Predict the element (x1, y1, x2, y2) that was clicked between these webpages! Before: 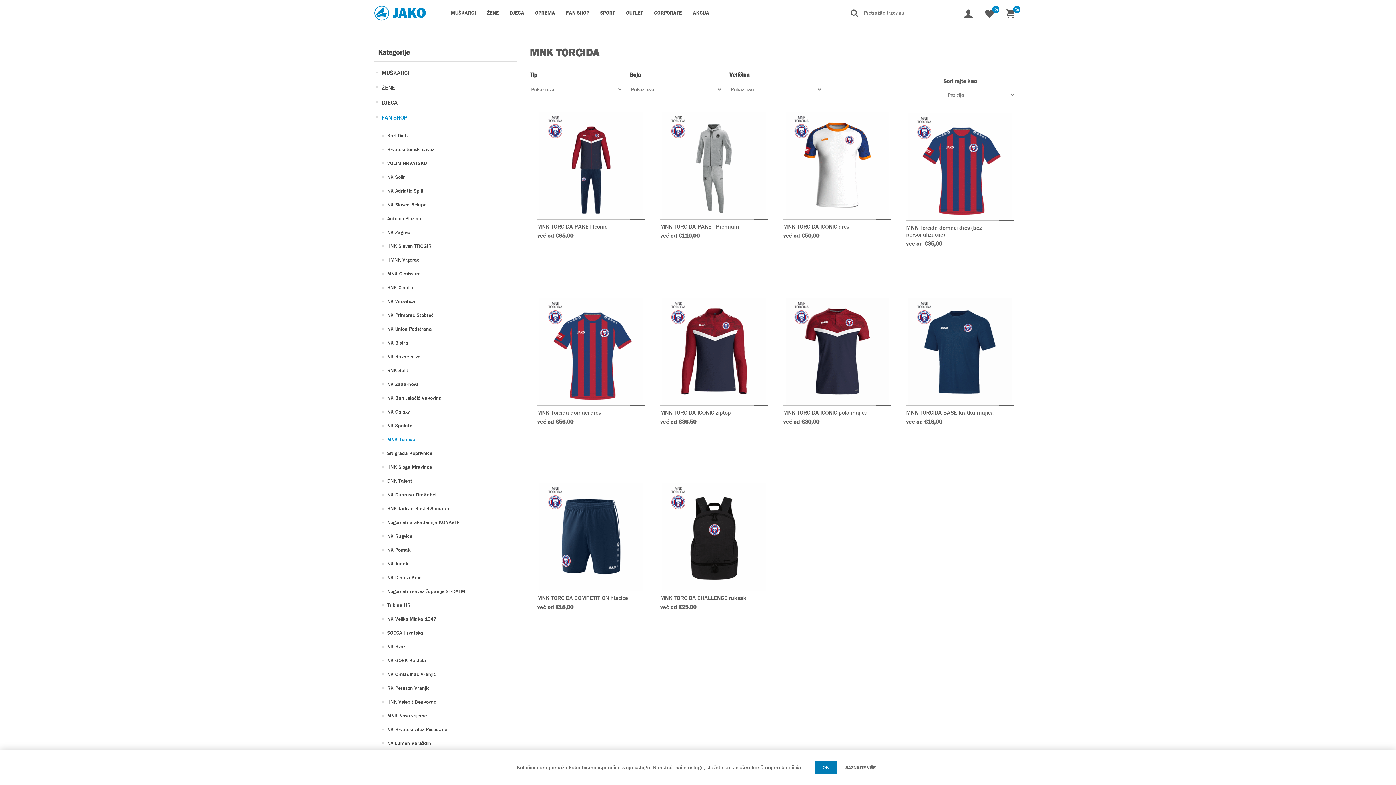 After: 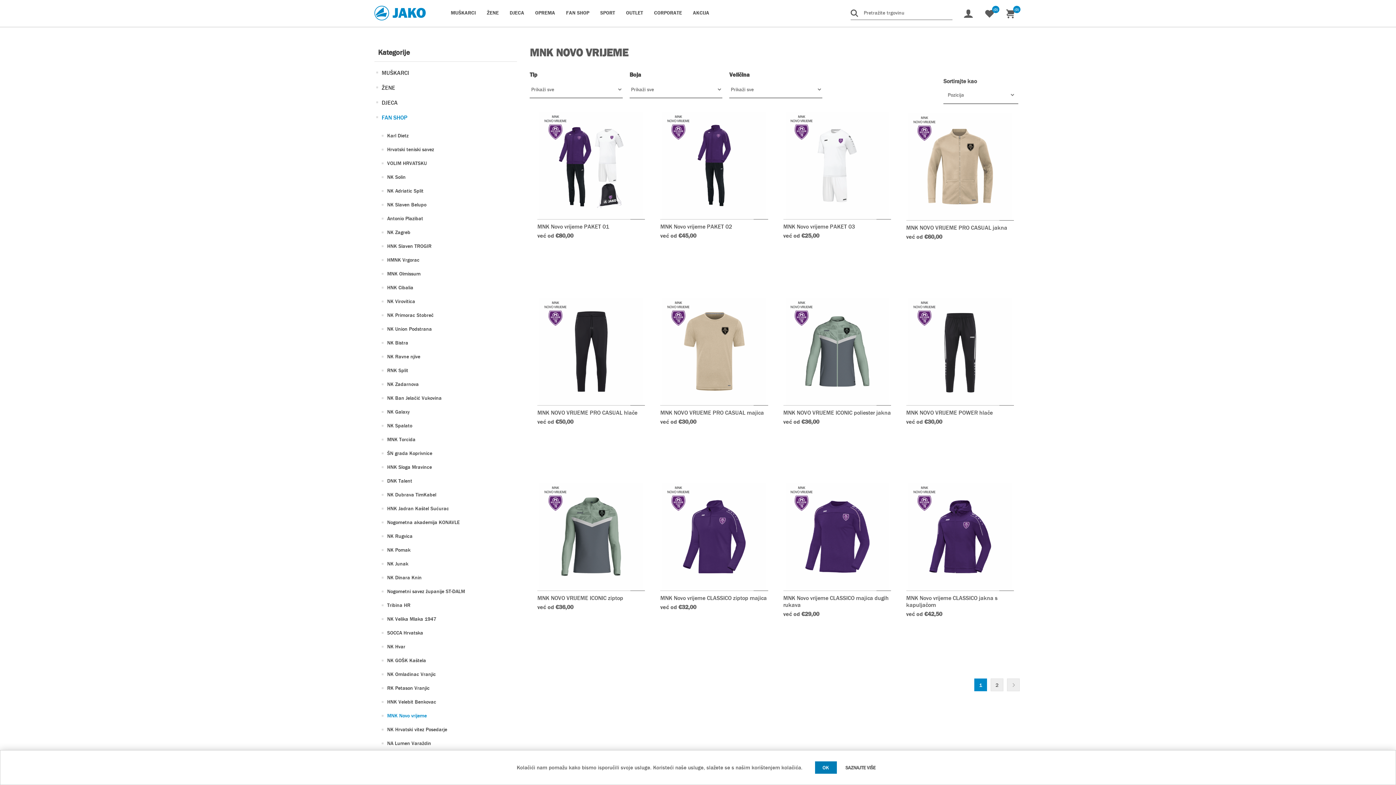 Action: label: MNK Novo vrijeme bbox: (387, 710, 426, 721)